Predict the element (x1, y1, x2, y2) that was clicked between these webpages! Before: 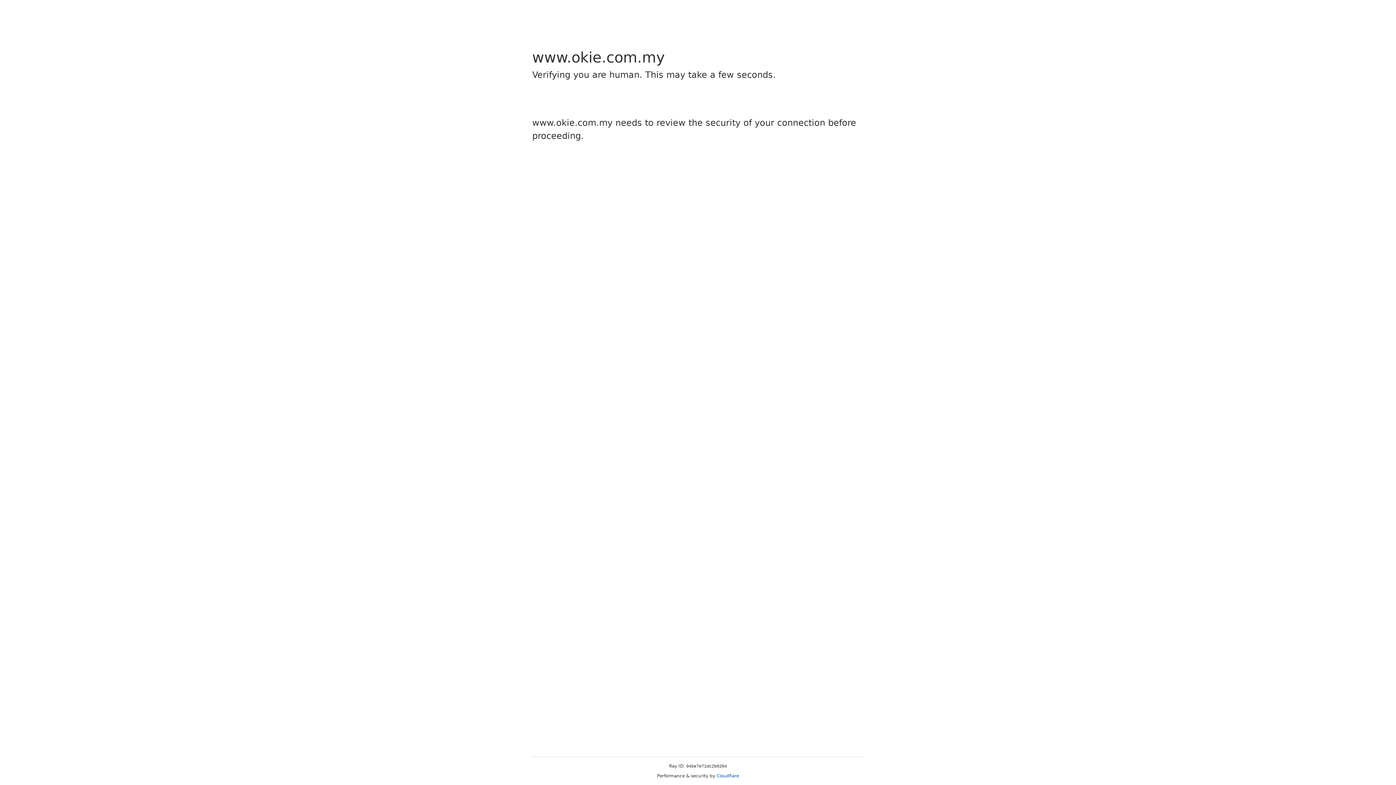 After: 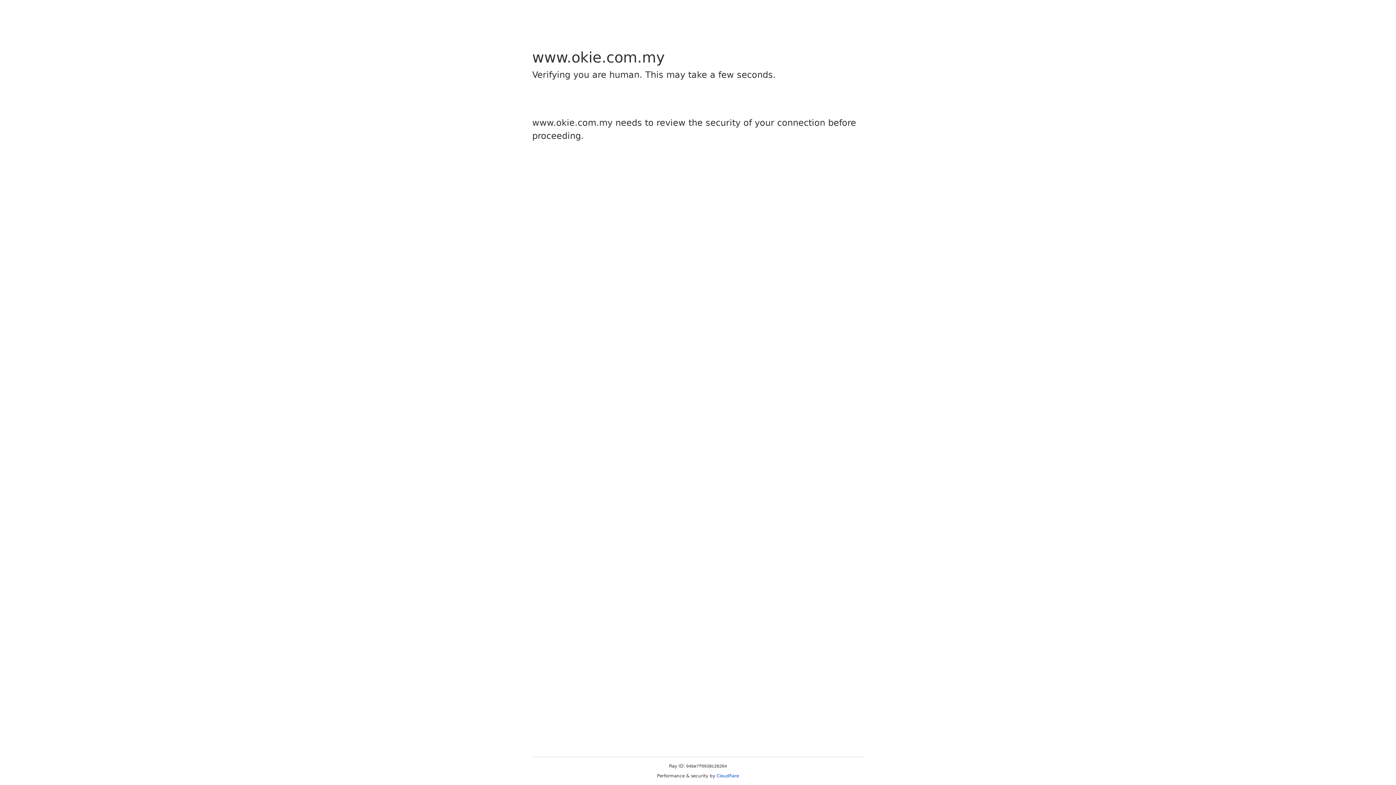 Action: bbox: (716, 773, 739, 778) label: Cloudflare